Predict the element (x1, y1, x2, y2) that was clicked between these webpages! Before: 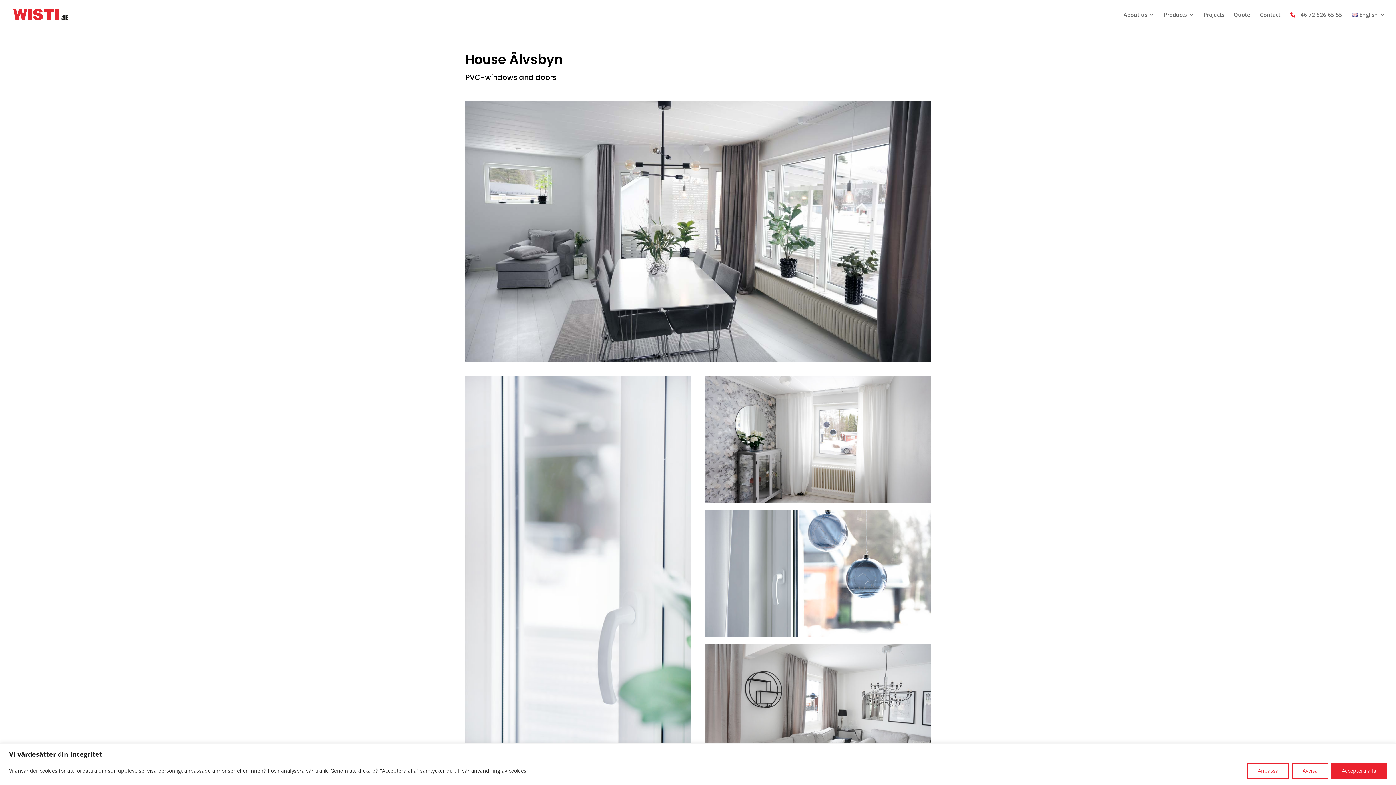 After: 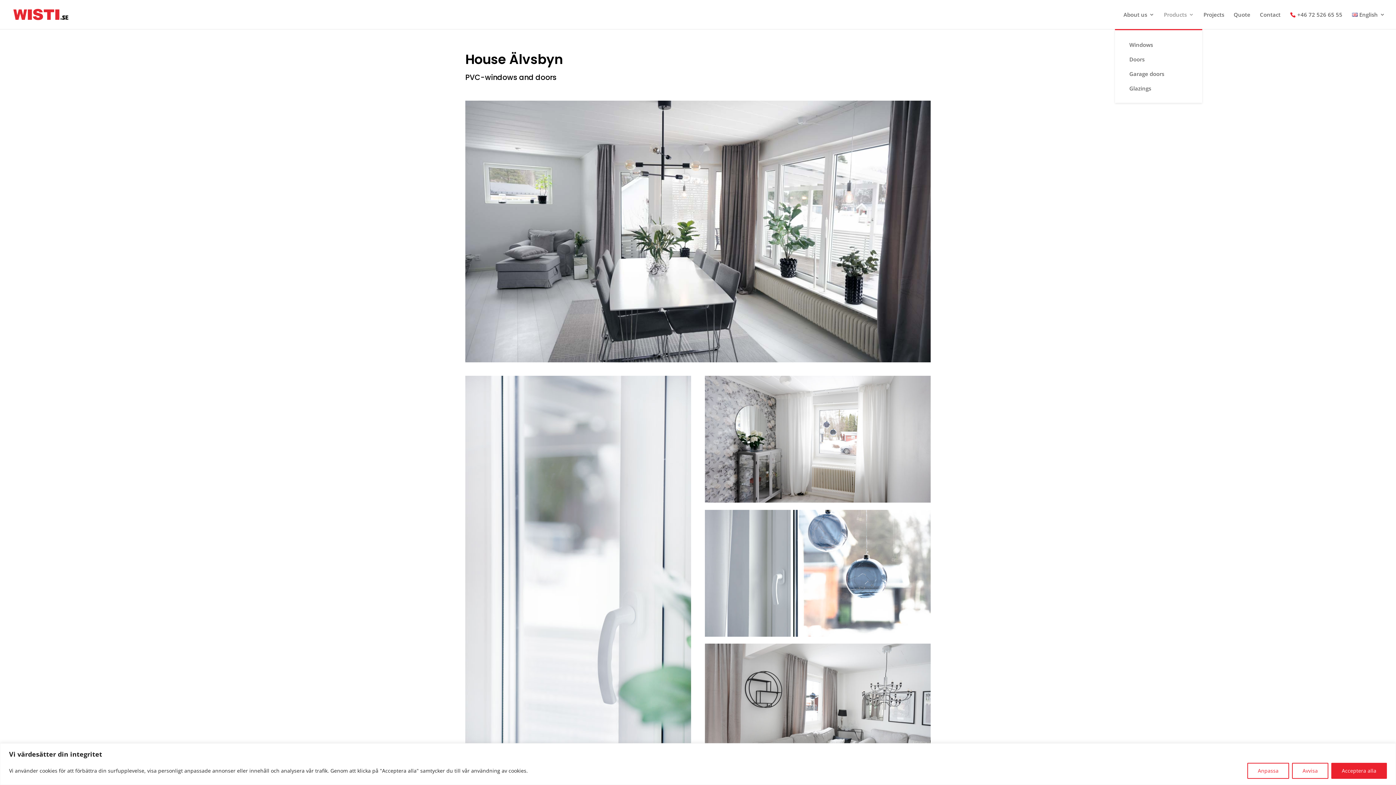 Action: bbox: (1164, 12, 1194, 29) label: Products